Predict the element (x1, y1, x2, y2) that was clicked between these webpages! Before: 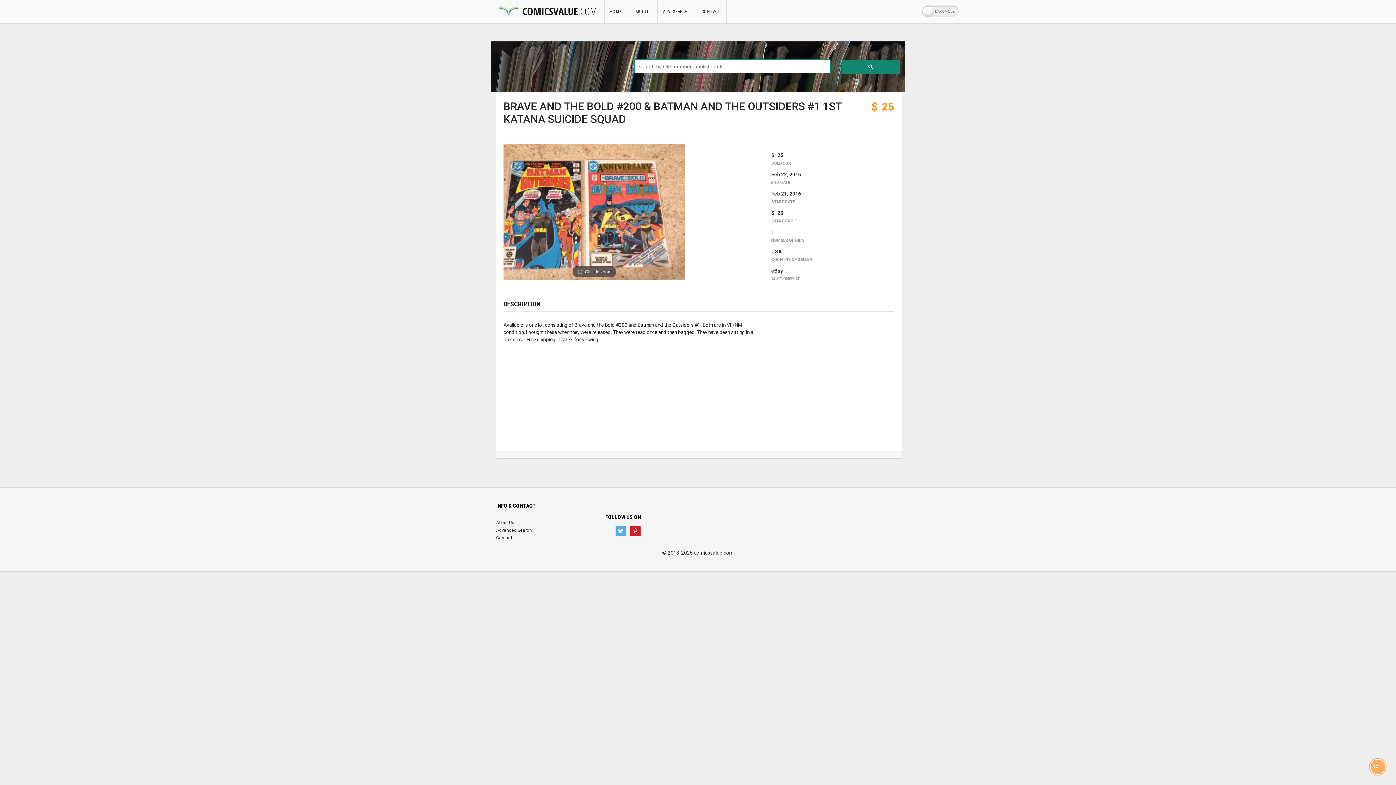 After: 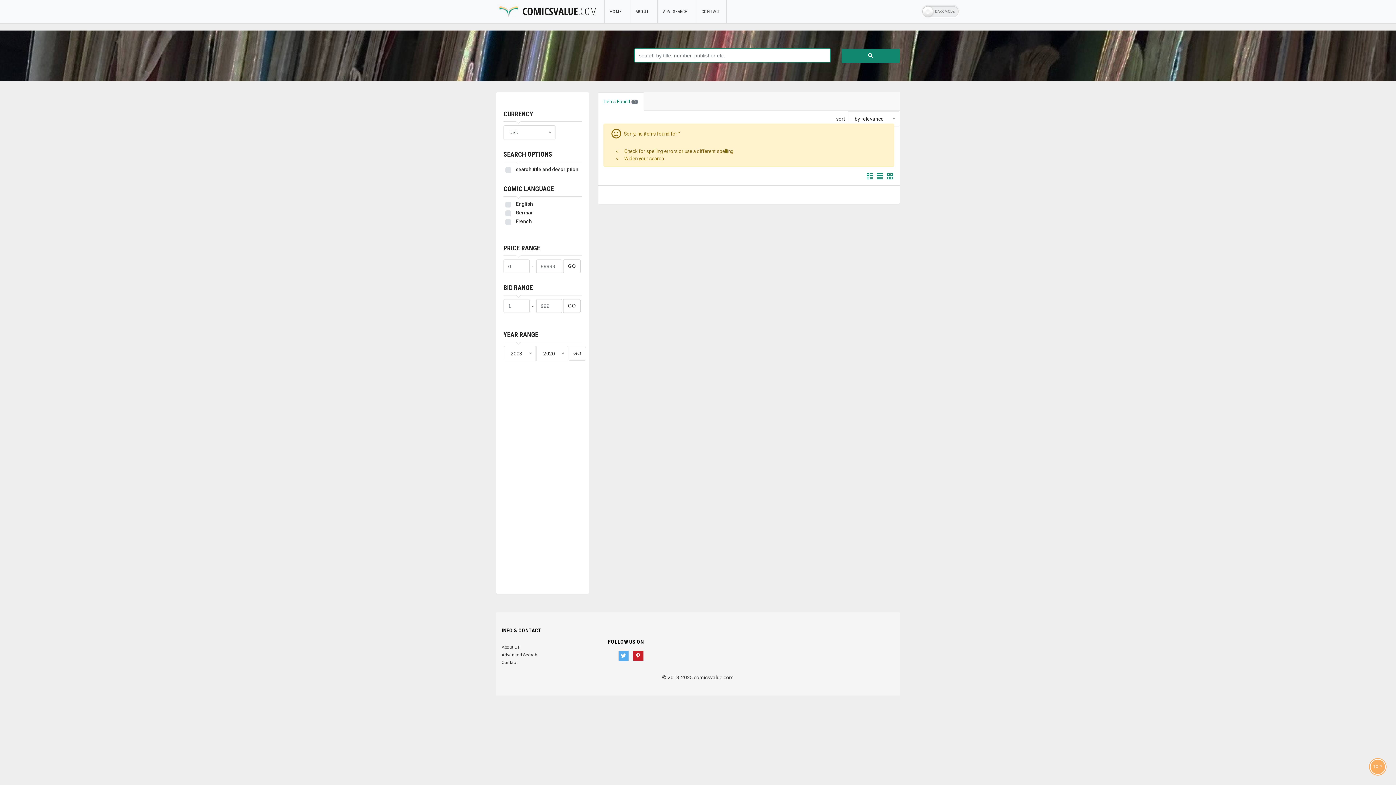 Action: bbox: (841, 59, 900, 74)